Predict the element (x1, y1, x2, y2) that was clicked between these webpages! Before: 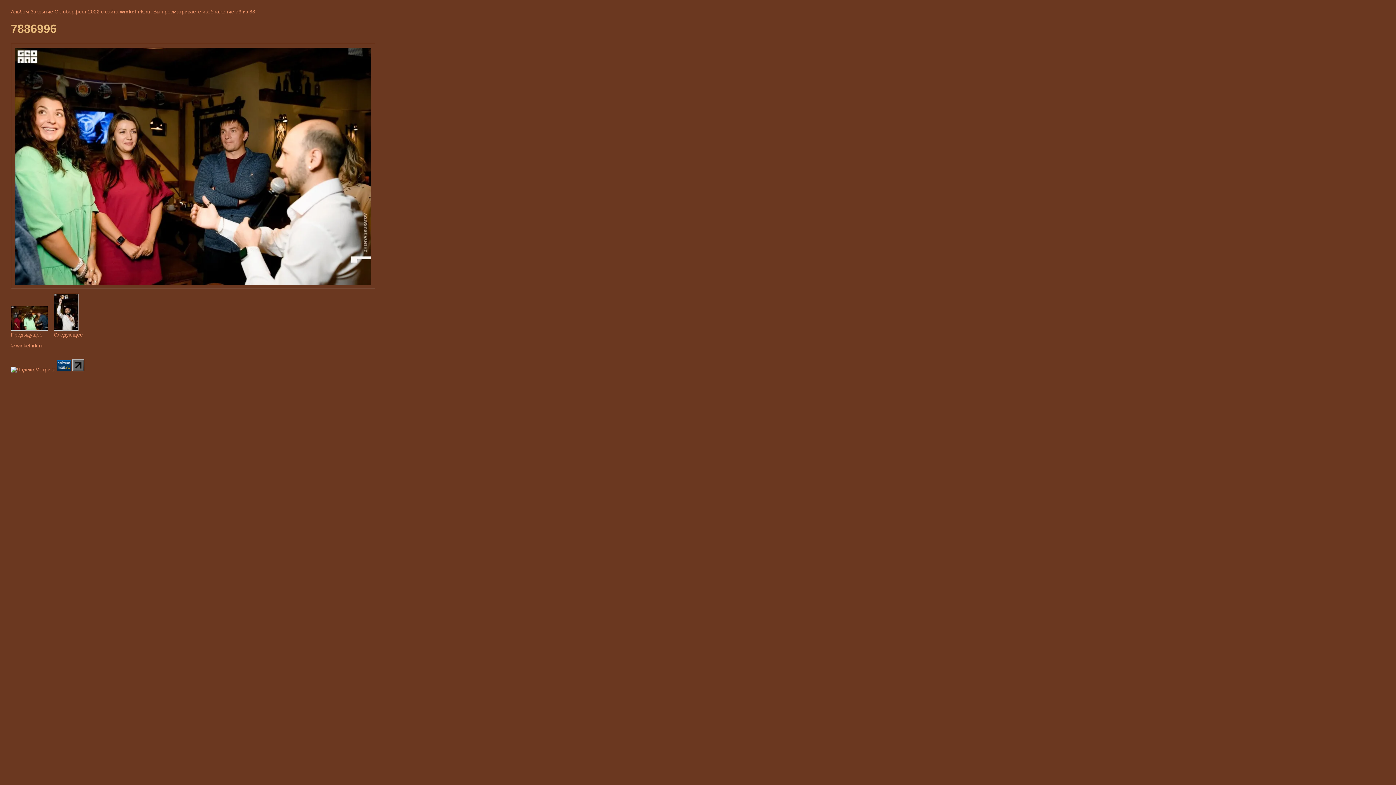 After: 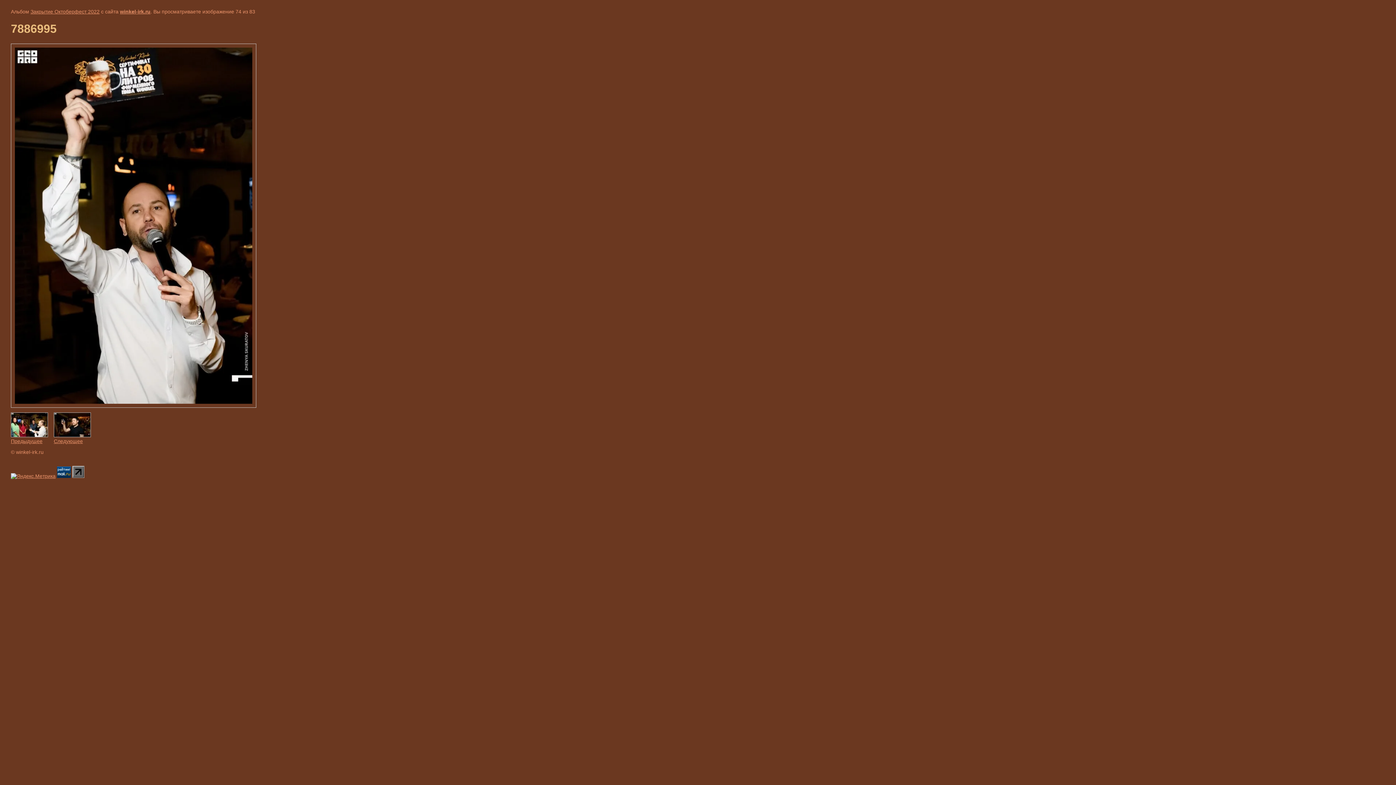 Action: bbox: (53, 293, 82, 337) label: 
Следующее